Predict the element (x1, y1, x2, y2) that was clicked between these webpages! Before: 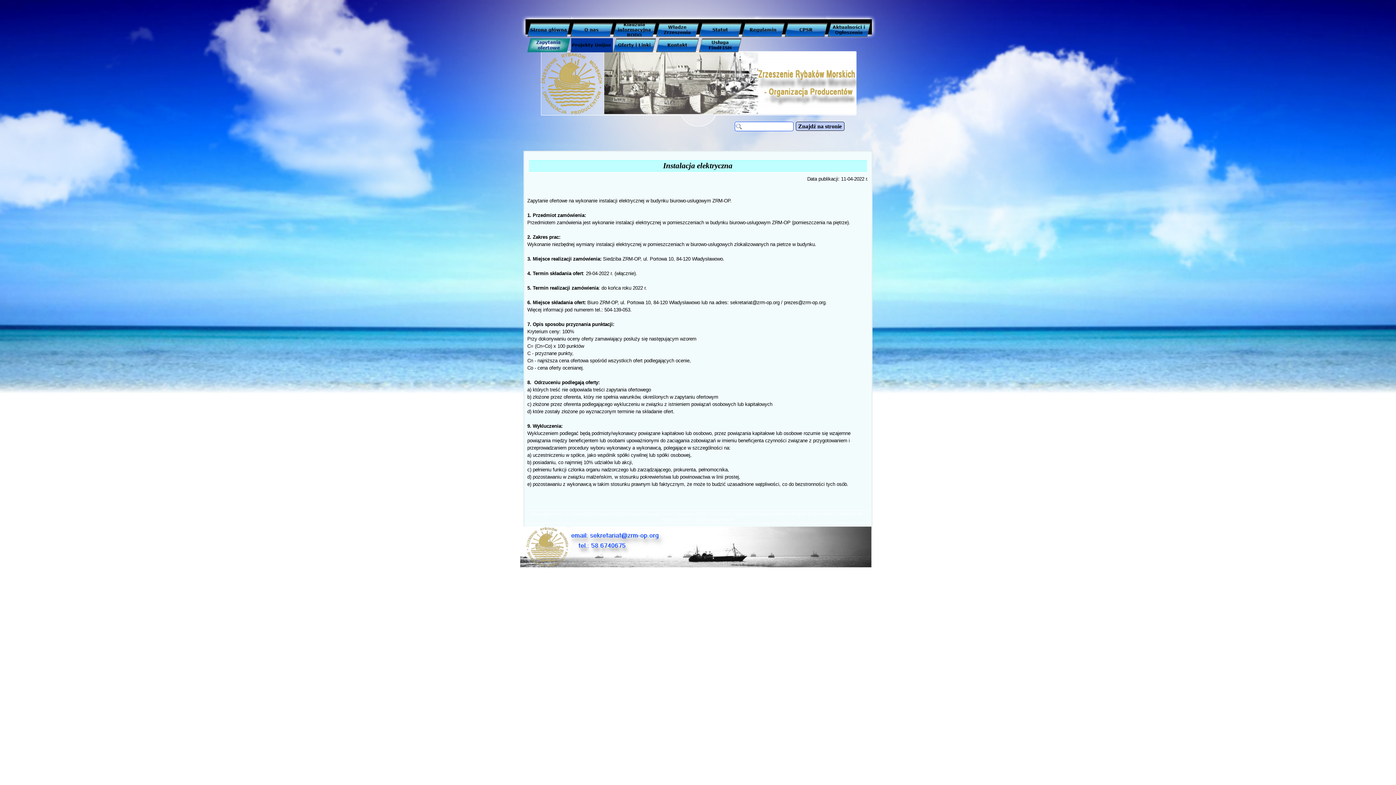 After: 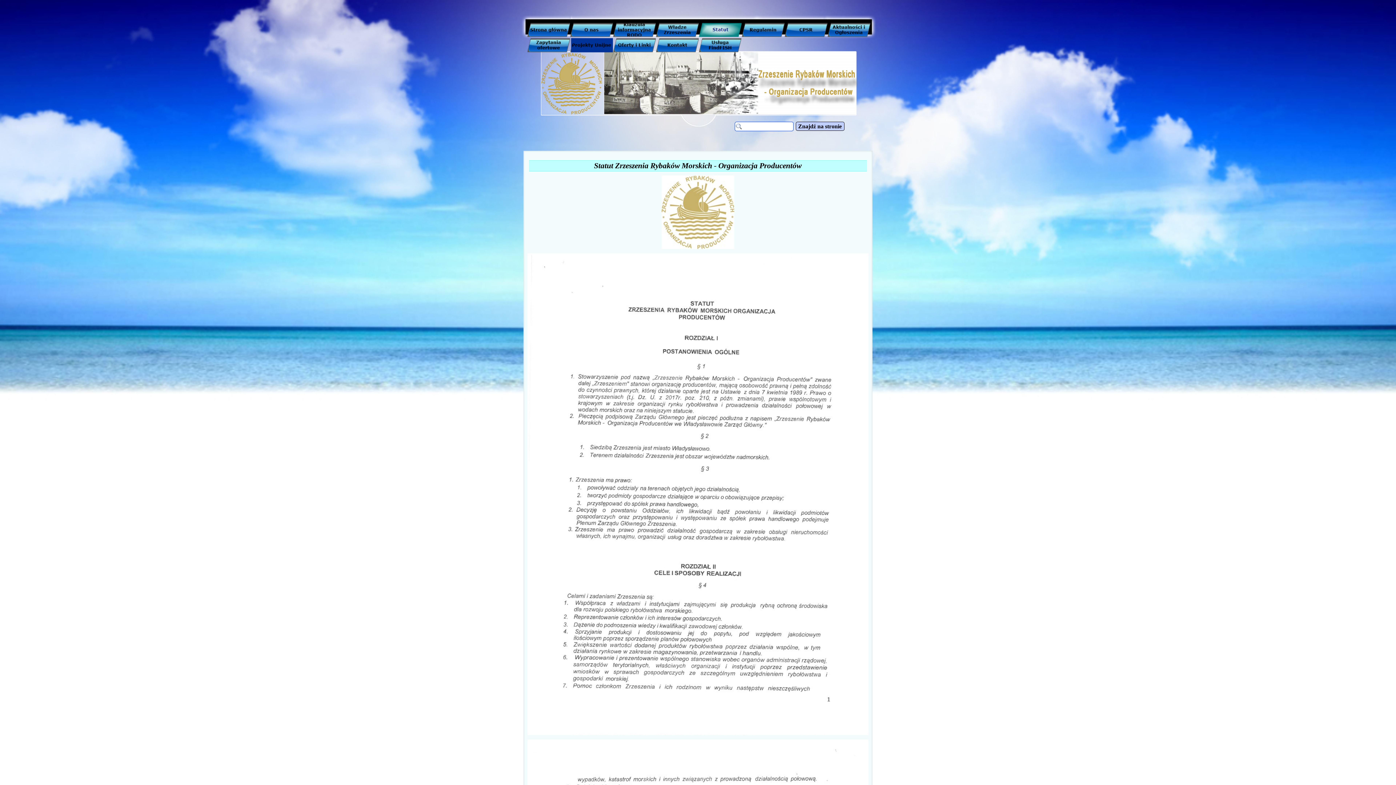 Action: label: Statut bbox: (662, 511, 672, 516)